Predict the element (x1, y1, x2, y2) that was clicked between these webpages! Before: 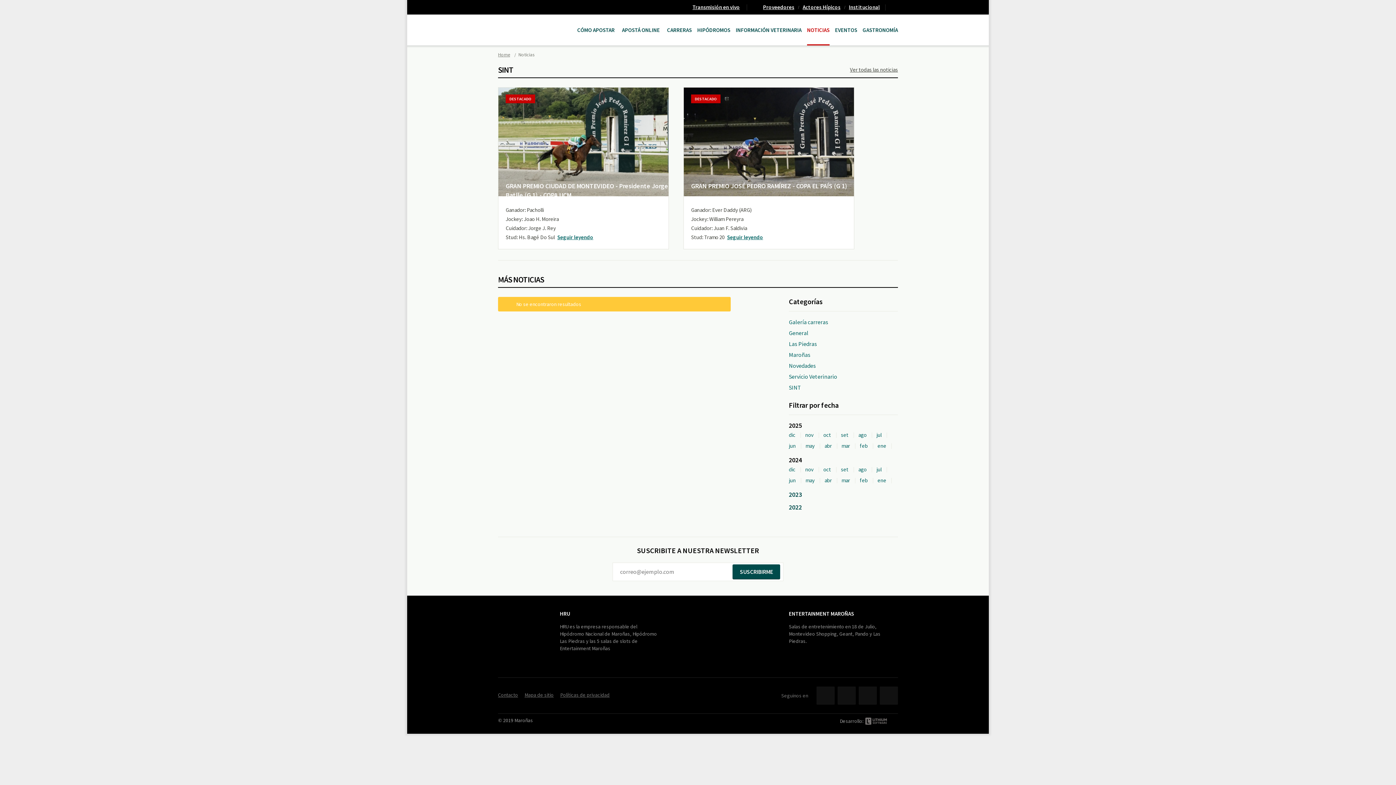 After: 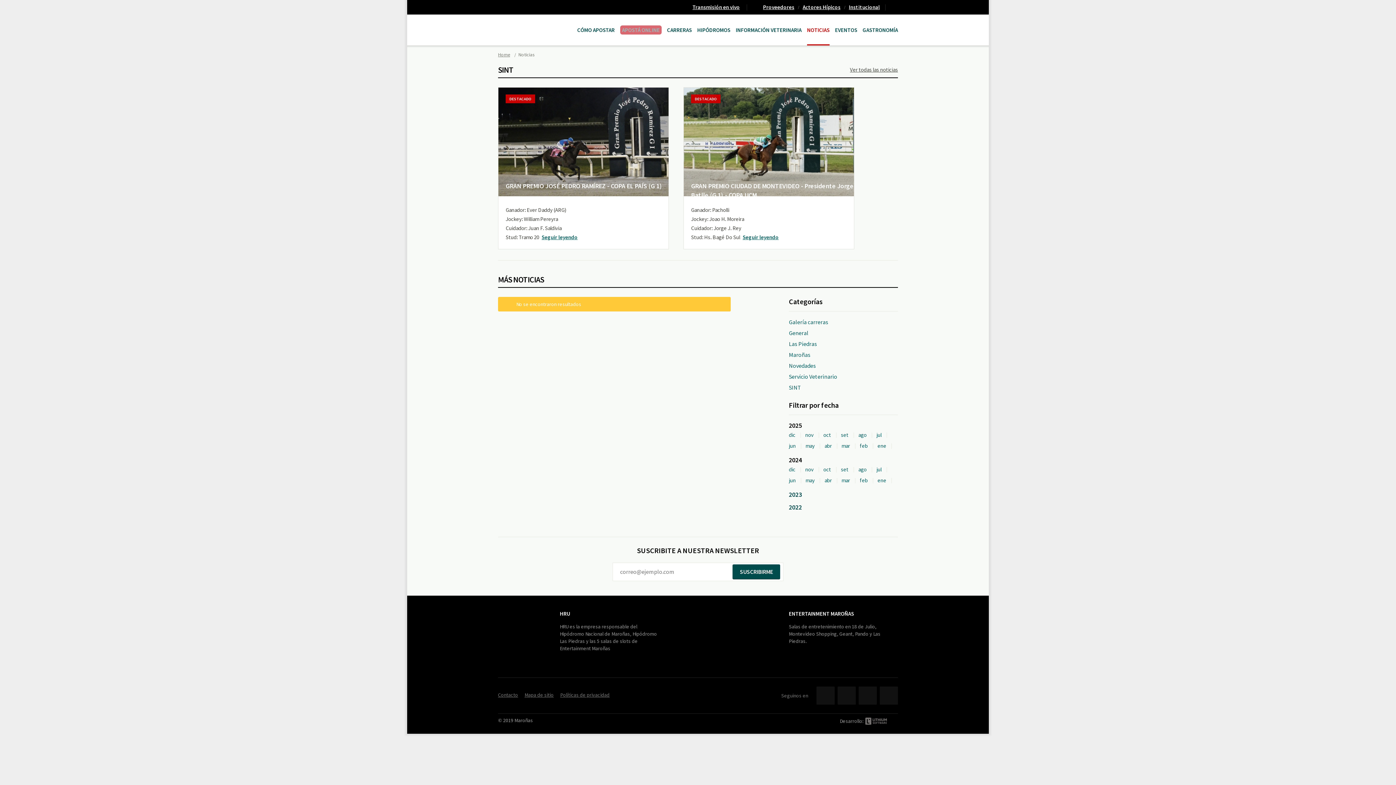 Action: bbox: (877, 441, 892, 450) label: ene